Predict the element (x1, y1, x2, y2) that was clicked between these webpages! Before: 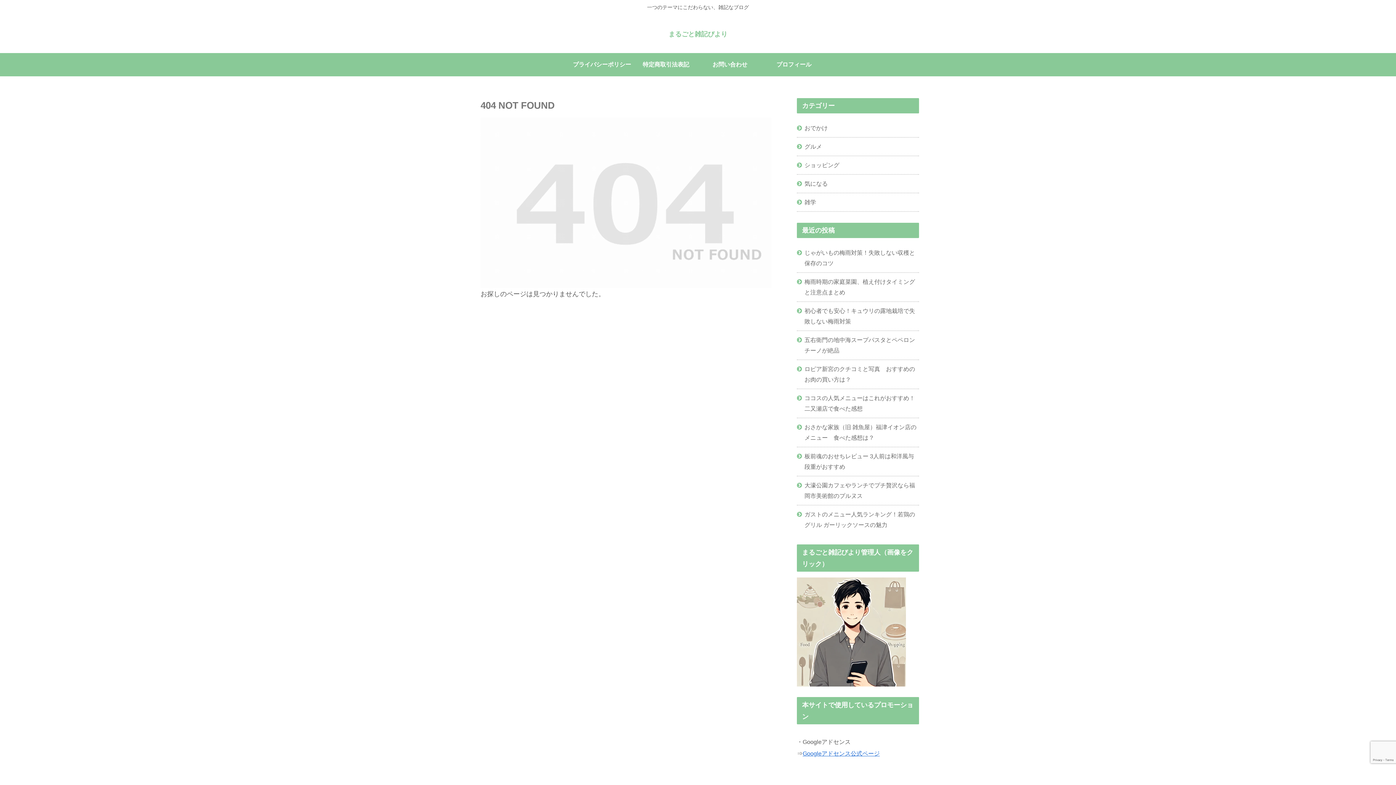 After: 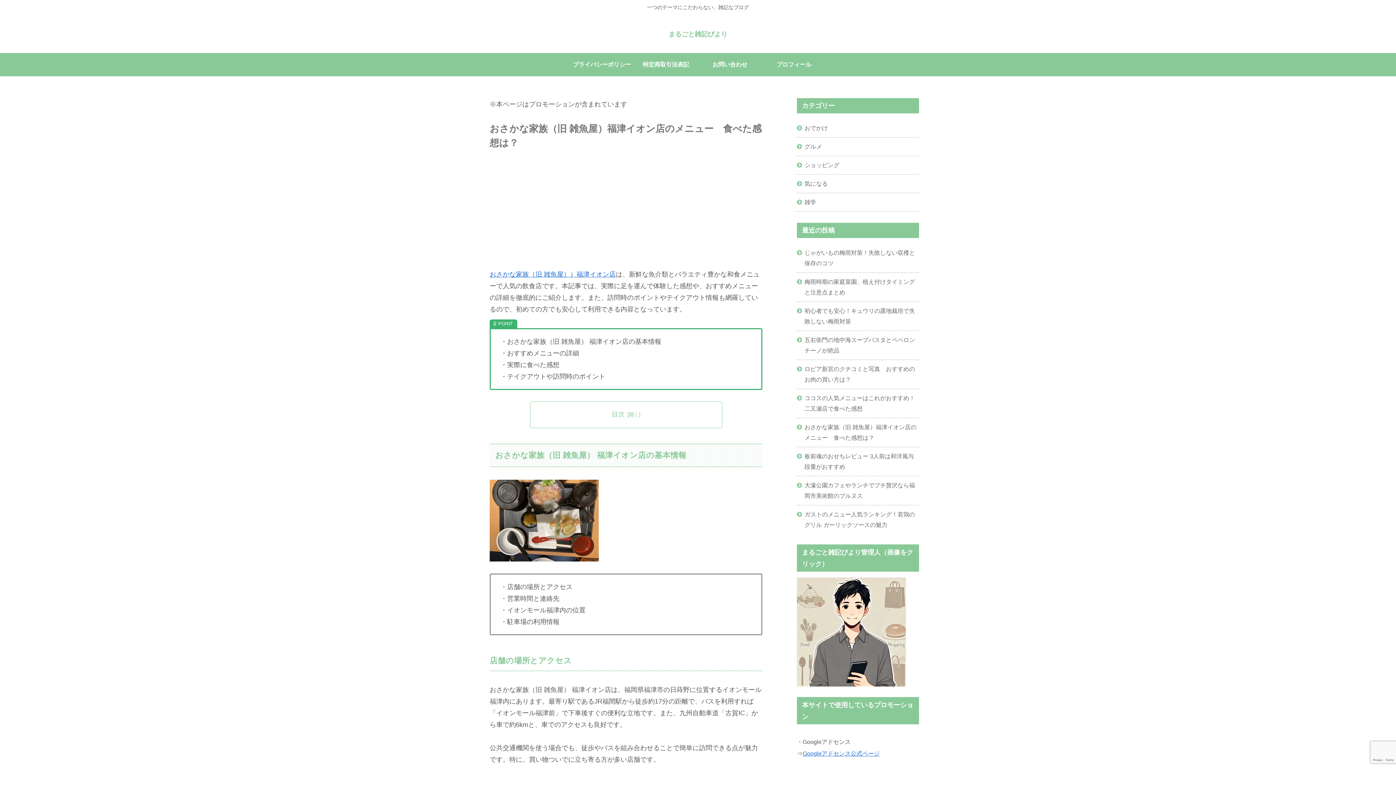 Action: label: おさかな家族（旧 雑魚屋）福津イオン店のメニュー　食べた感想は？ bbox: (797, 418, 919, 447)